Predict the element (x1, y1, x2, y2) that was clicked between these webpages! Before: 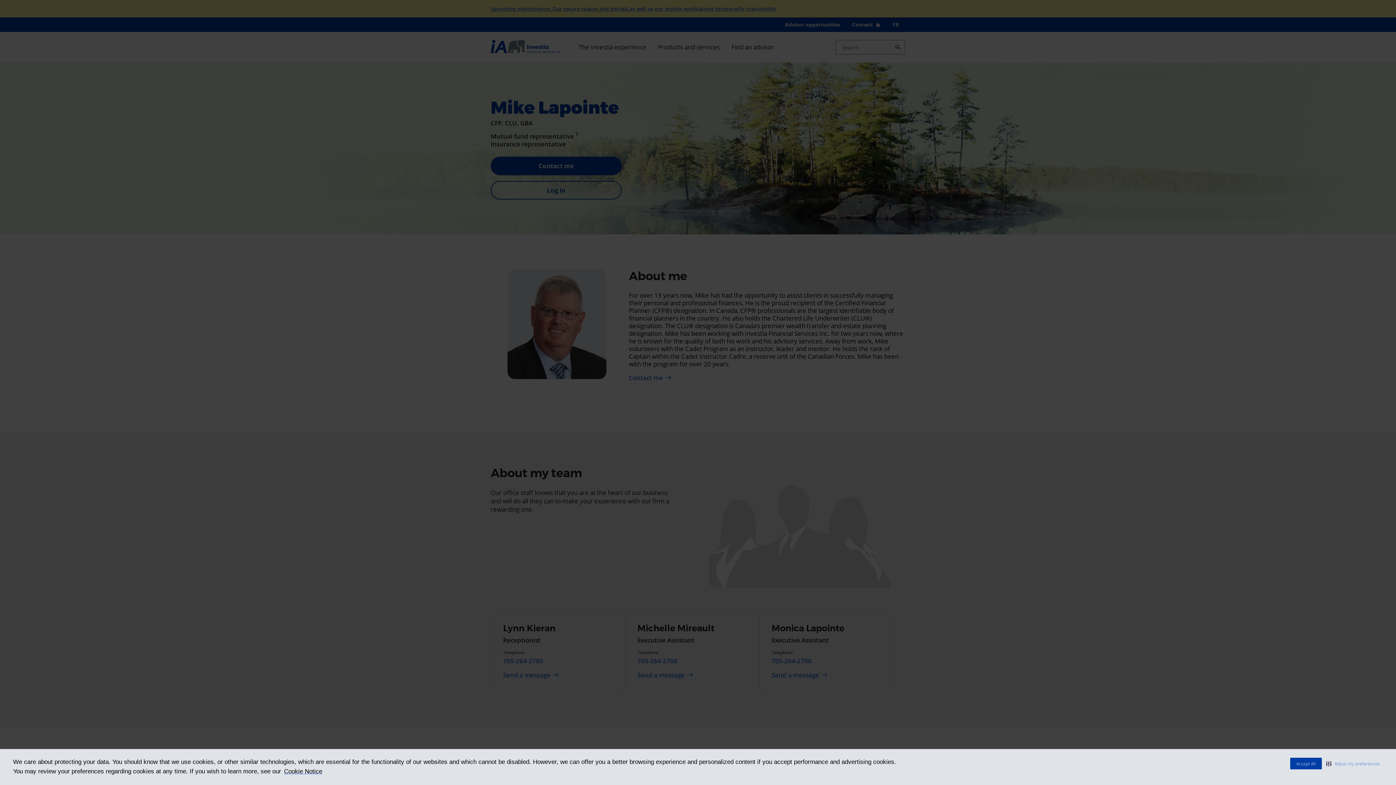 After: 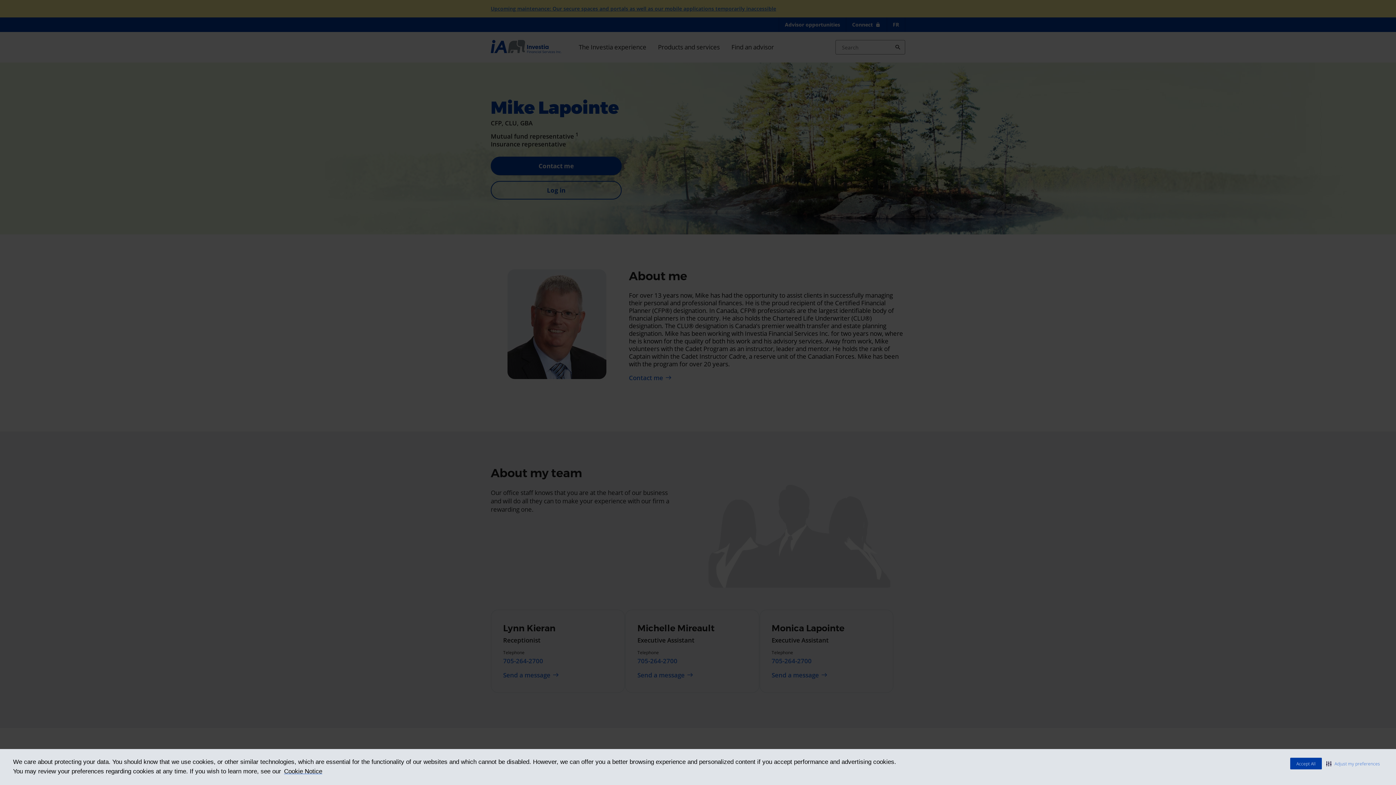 Action: bbox: (282, 766, 323, 776) label: Cookie Notice